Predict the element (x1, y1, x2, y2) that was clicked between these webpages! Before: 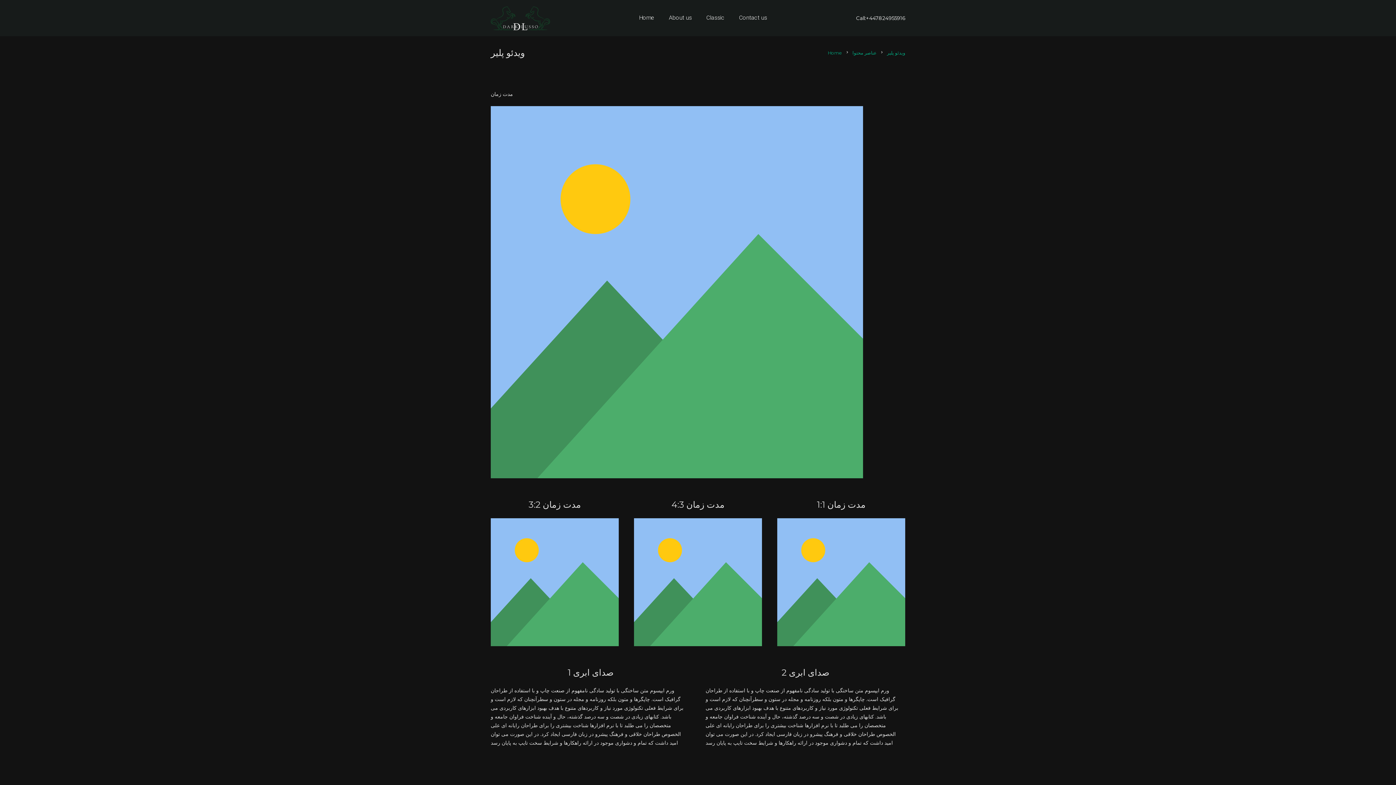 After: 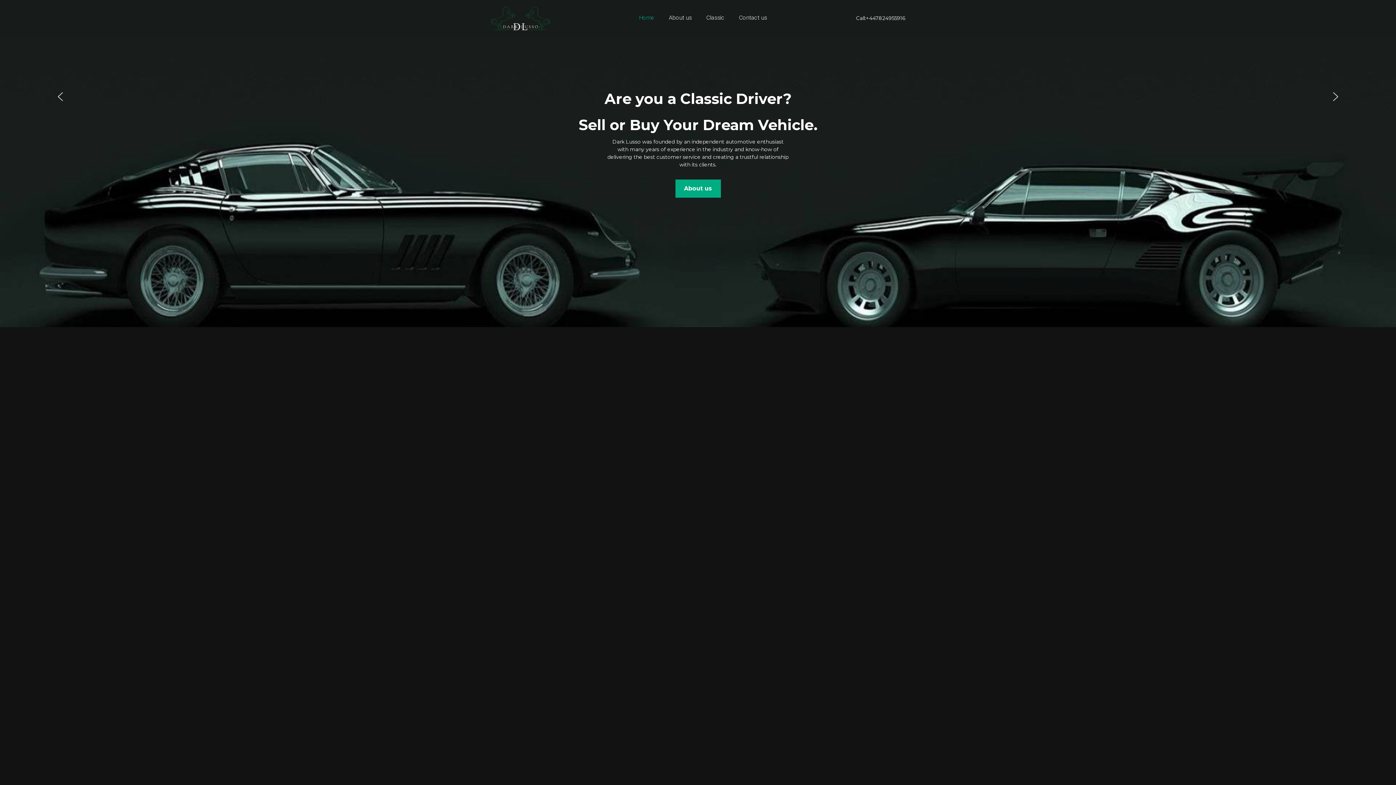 Action: bbox: (827, 50, 842, 55) label: Home